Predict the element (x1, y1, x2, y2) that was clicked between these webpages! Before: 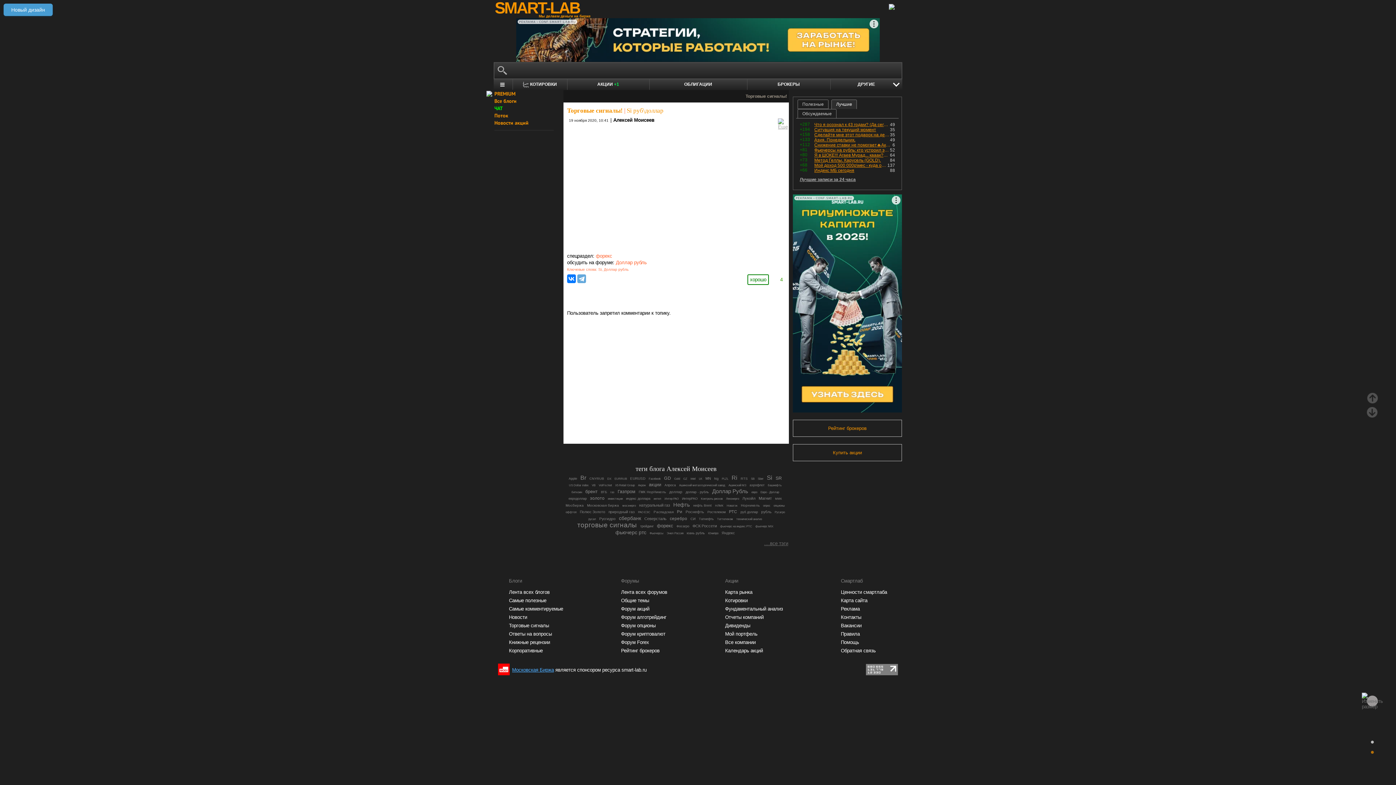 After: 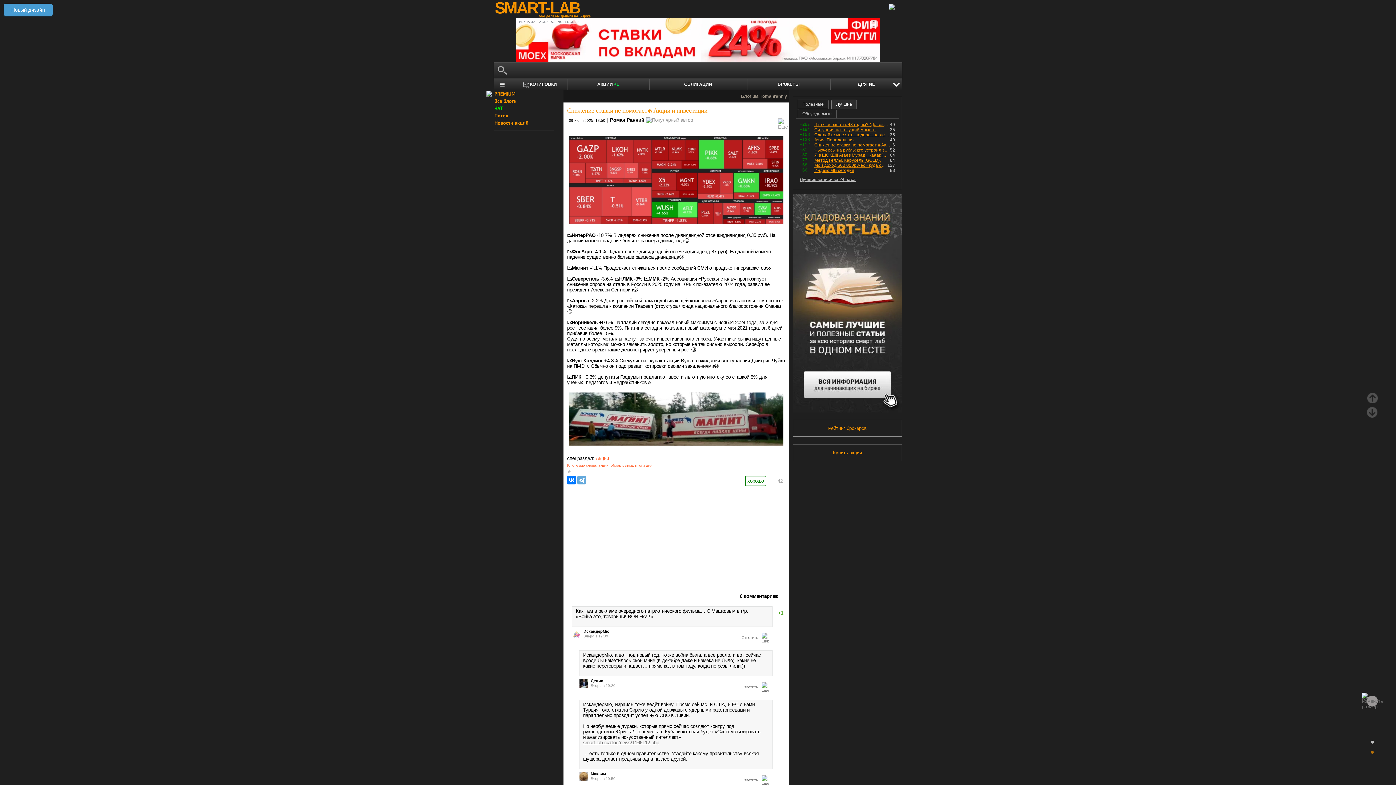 Action: bbox: (814, 142, 892, 147) label: Снижение ставки не помогает🔥Акции и инвестиции